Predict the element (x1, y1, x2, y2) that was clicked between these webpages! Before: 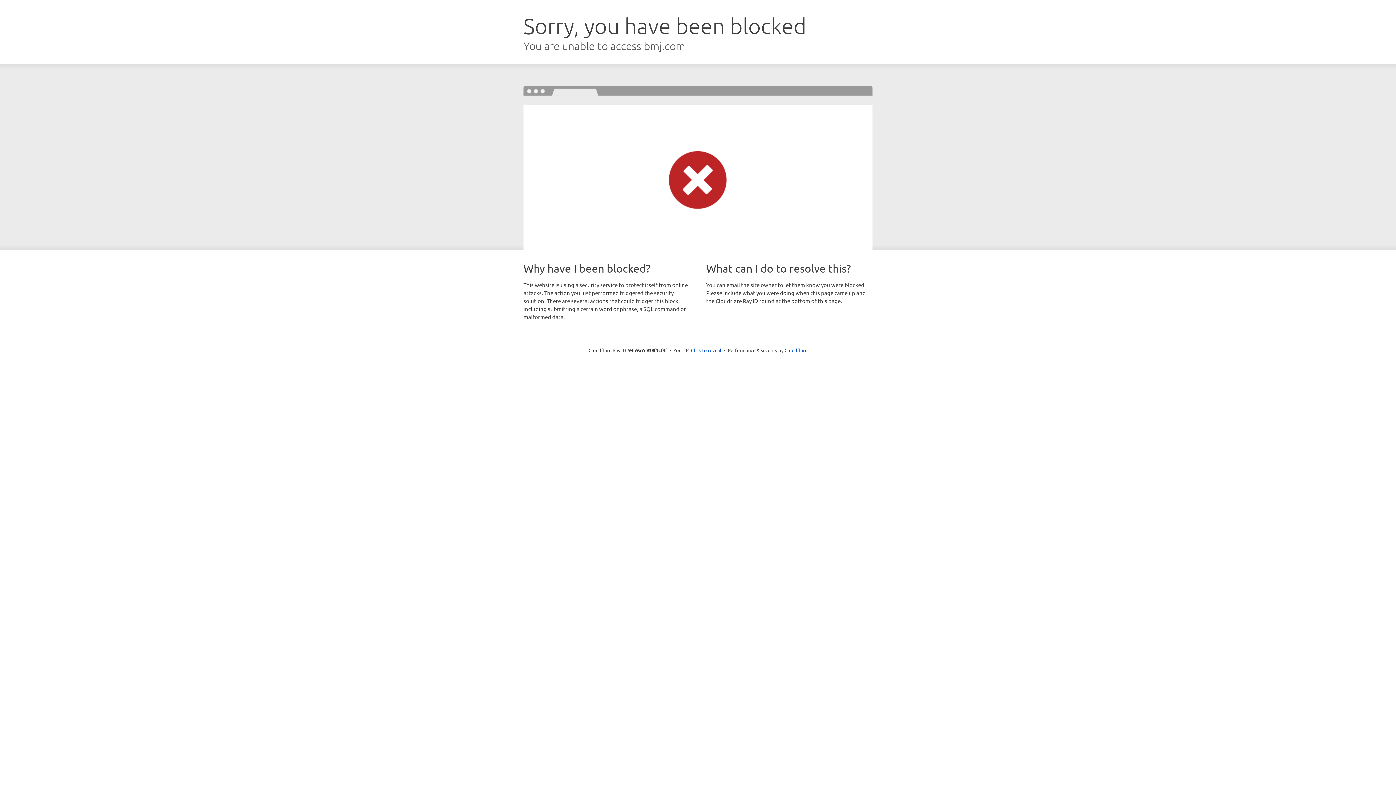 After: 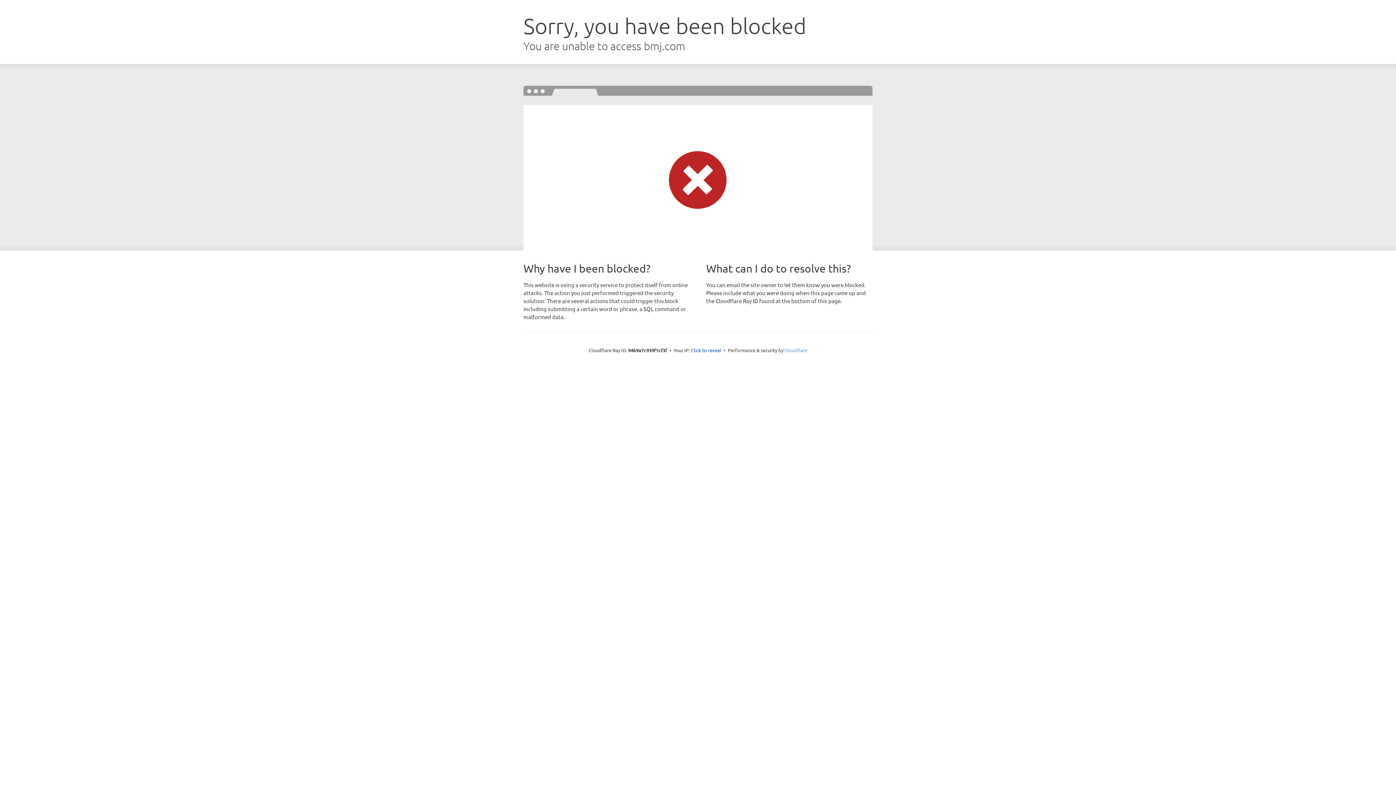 Action: label: Cloudflare bbox: (784, 347, 807, 353)